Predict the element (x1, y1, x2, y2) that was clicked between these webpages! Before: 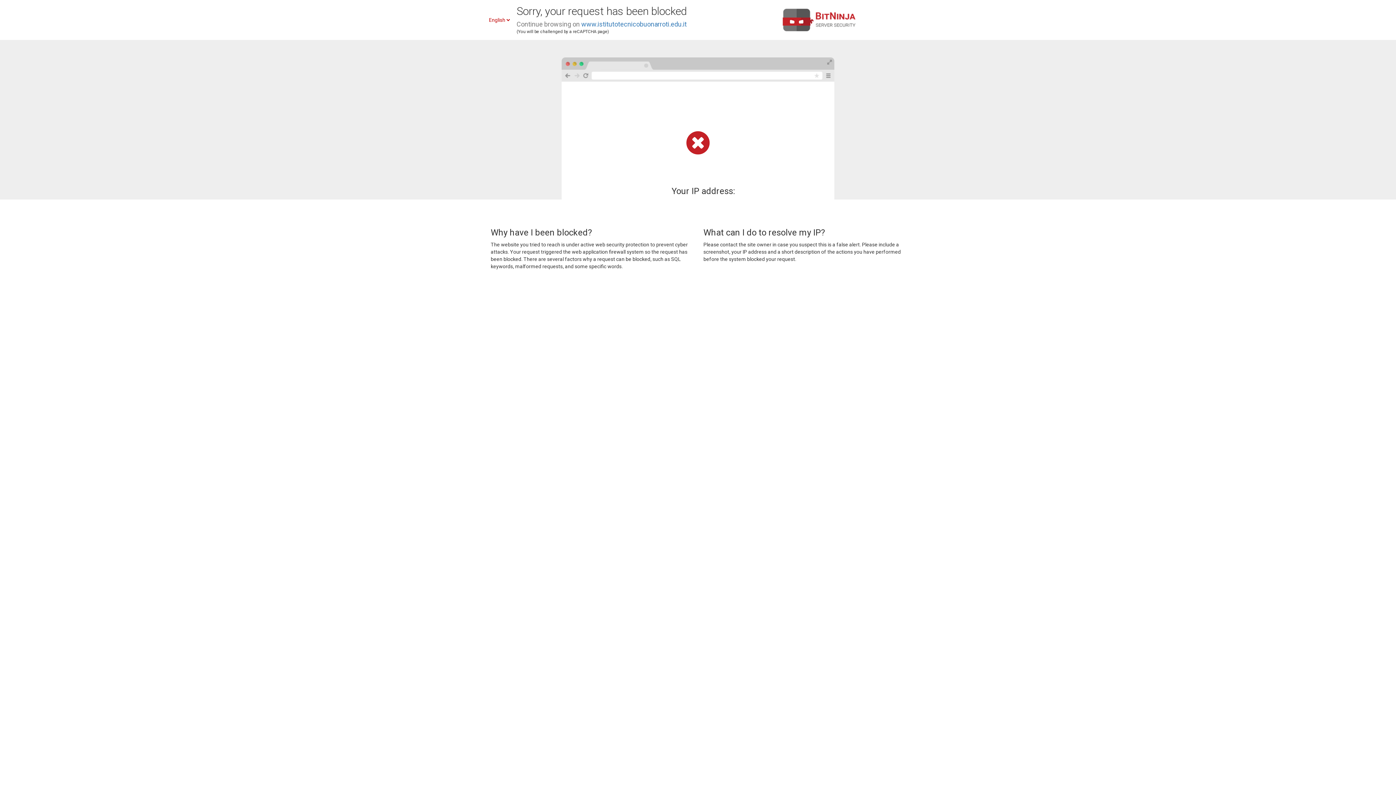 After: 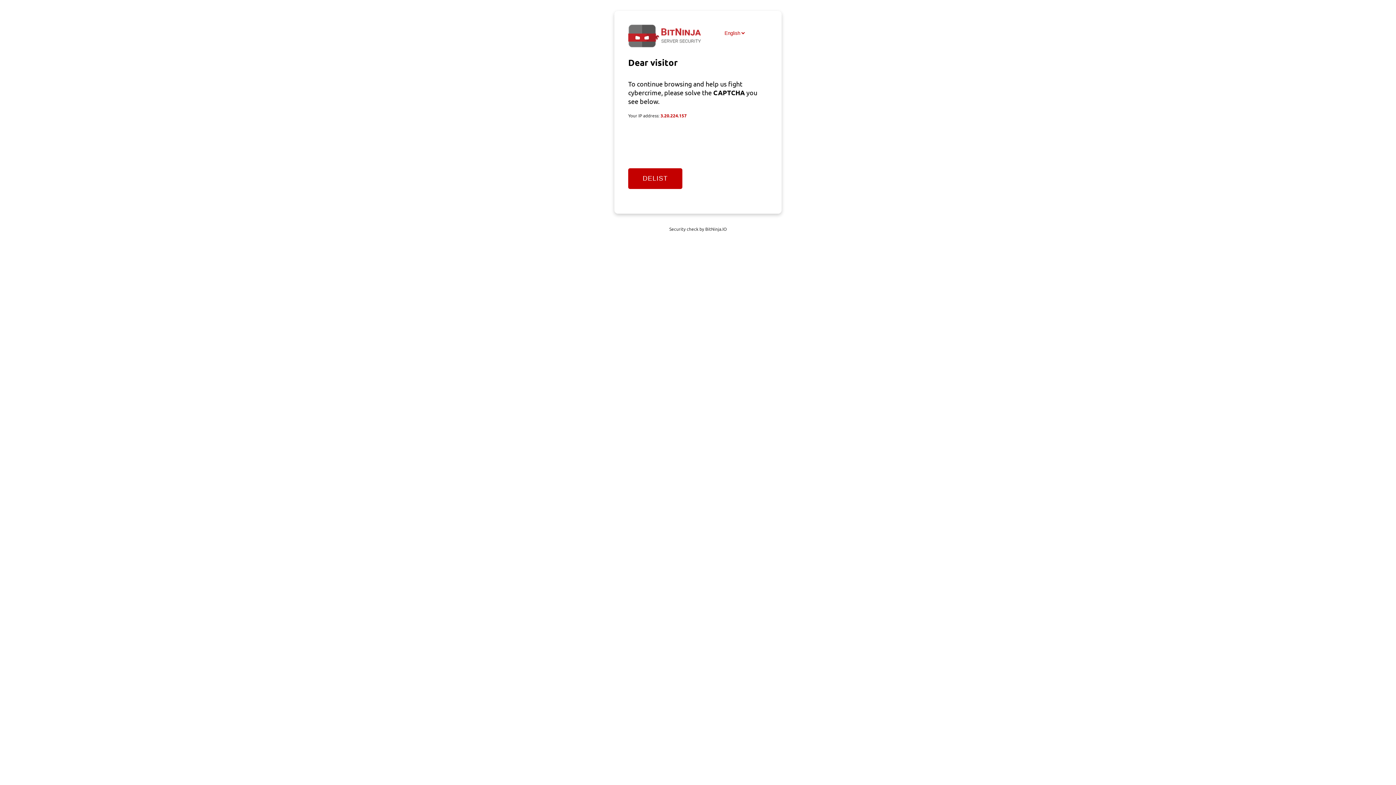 Action: label: www.istitutotecnicobuonarroti.edu.it bbox: (581, 20, 686, 28)